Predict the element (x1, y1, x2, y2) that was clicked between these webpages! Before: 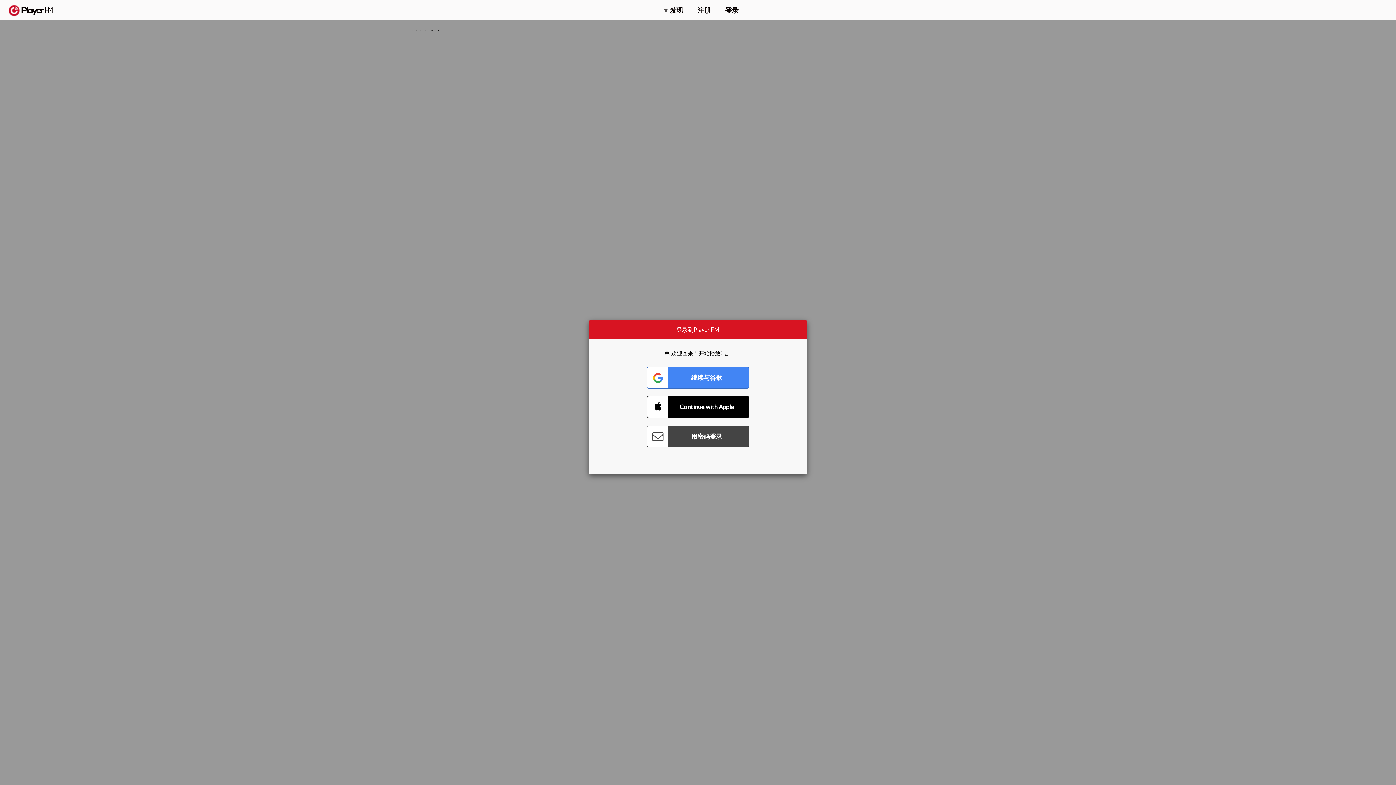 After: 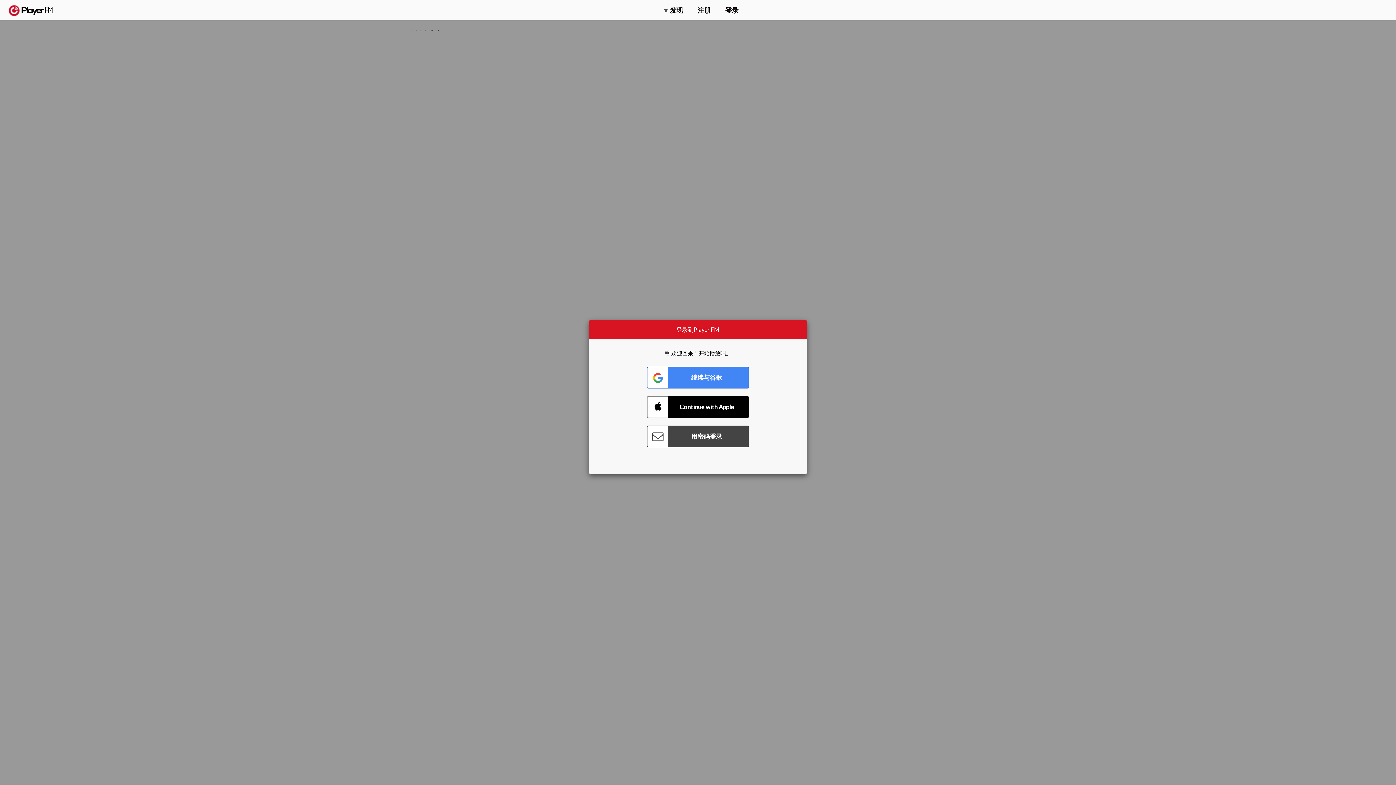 Action: bbox: (1327, 2, 1349, 14) label: 升级